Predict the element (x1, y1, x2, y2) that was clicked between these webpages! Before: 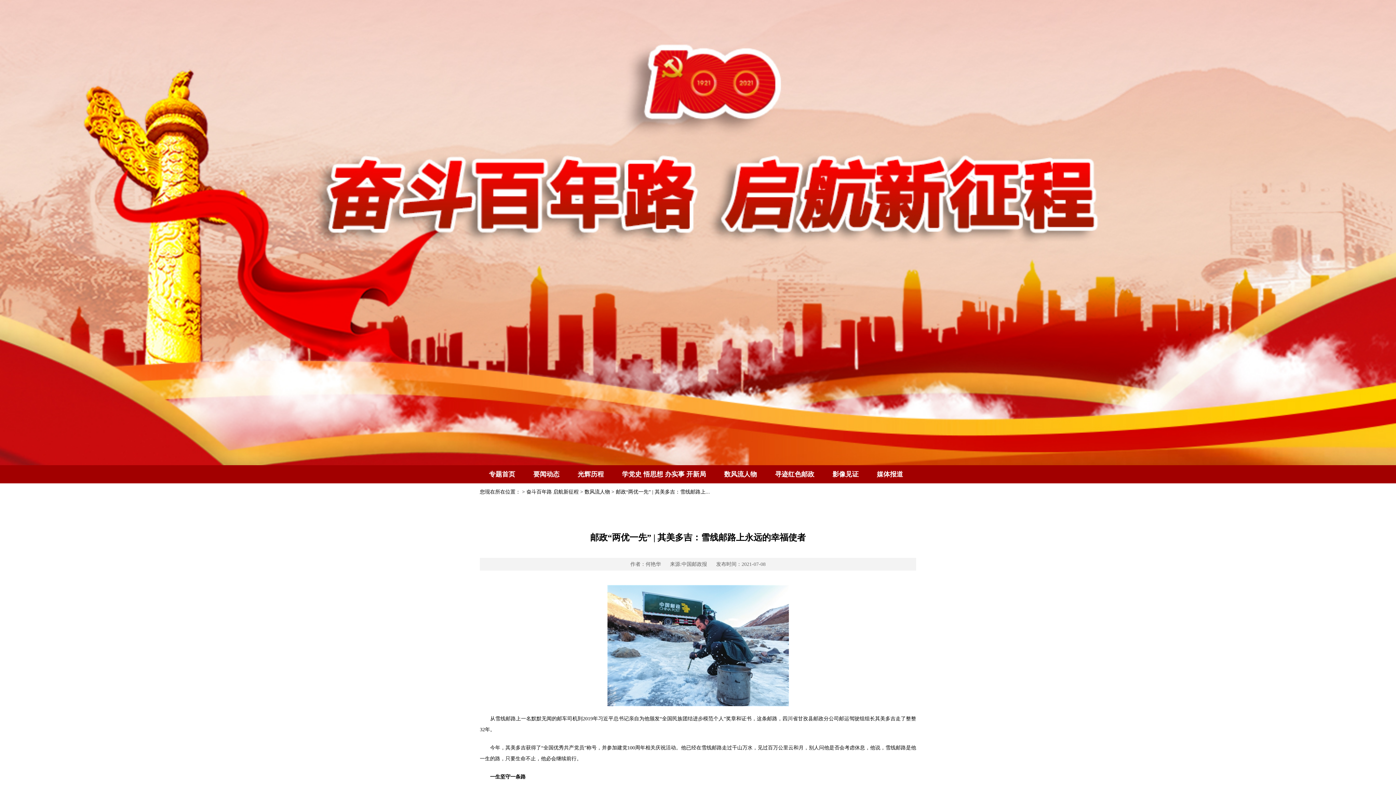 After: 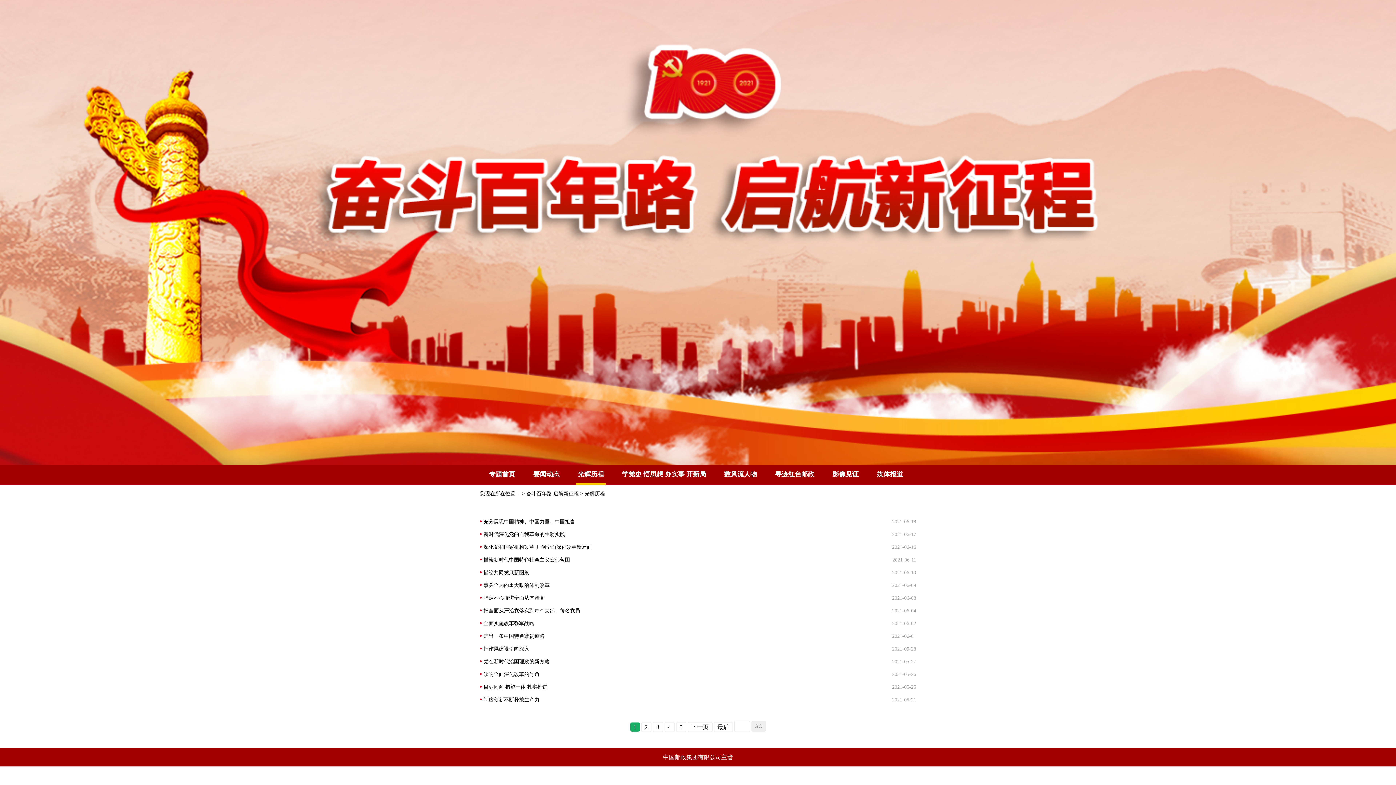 Action: bbox: (577, 470, 604, 478) label: 光辉历程